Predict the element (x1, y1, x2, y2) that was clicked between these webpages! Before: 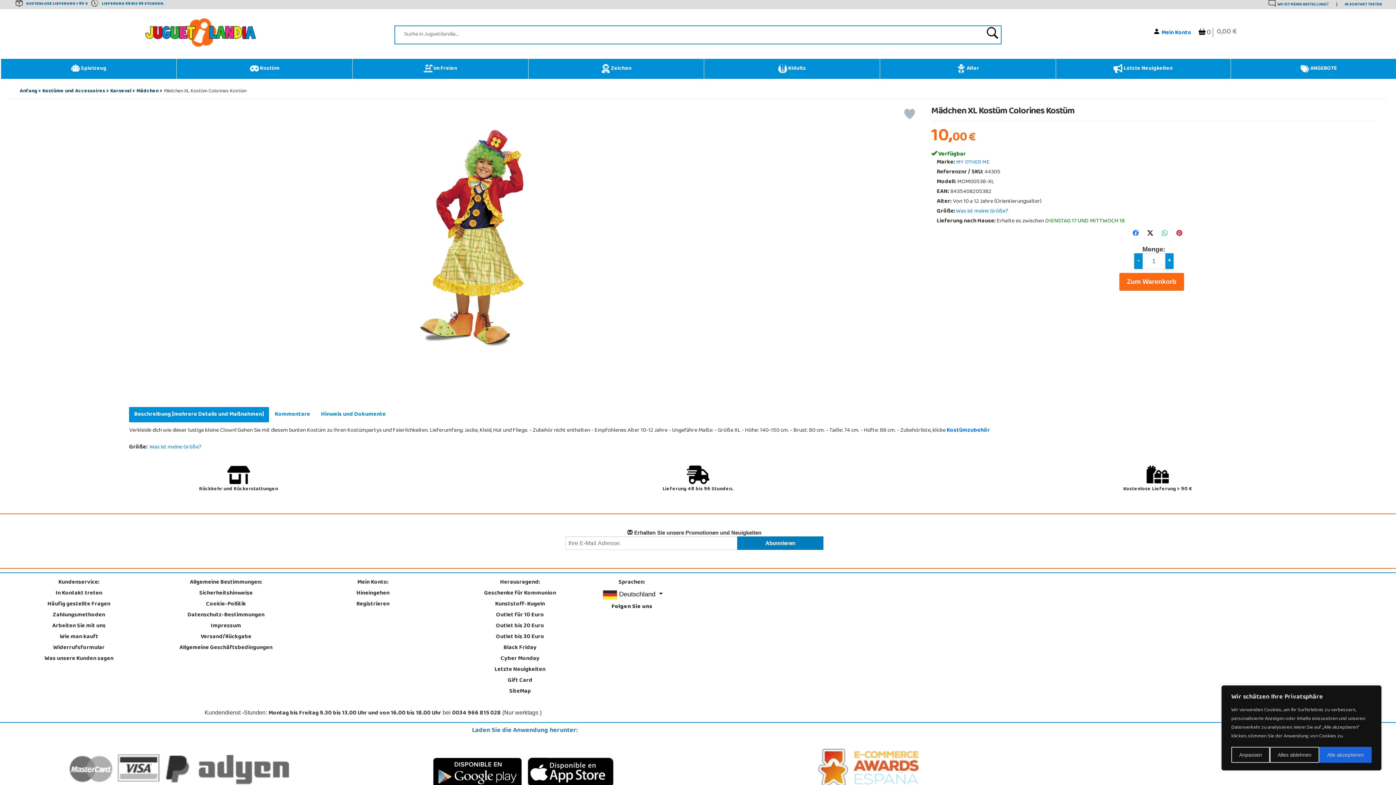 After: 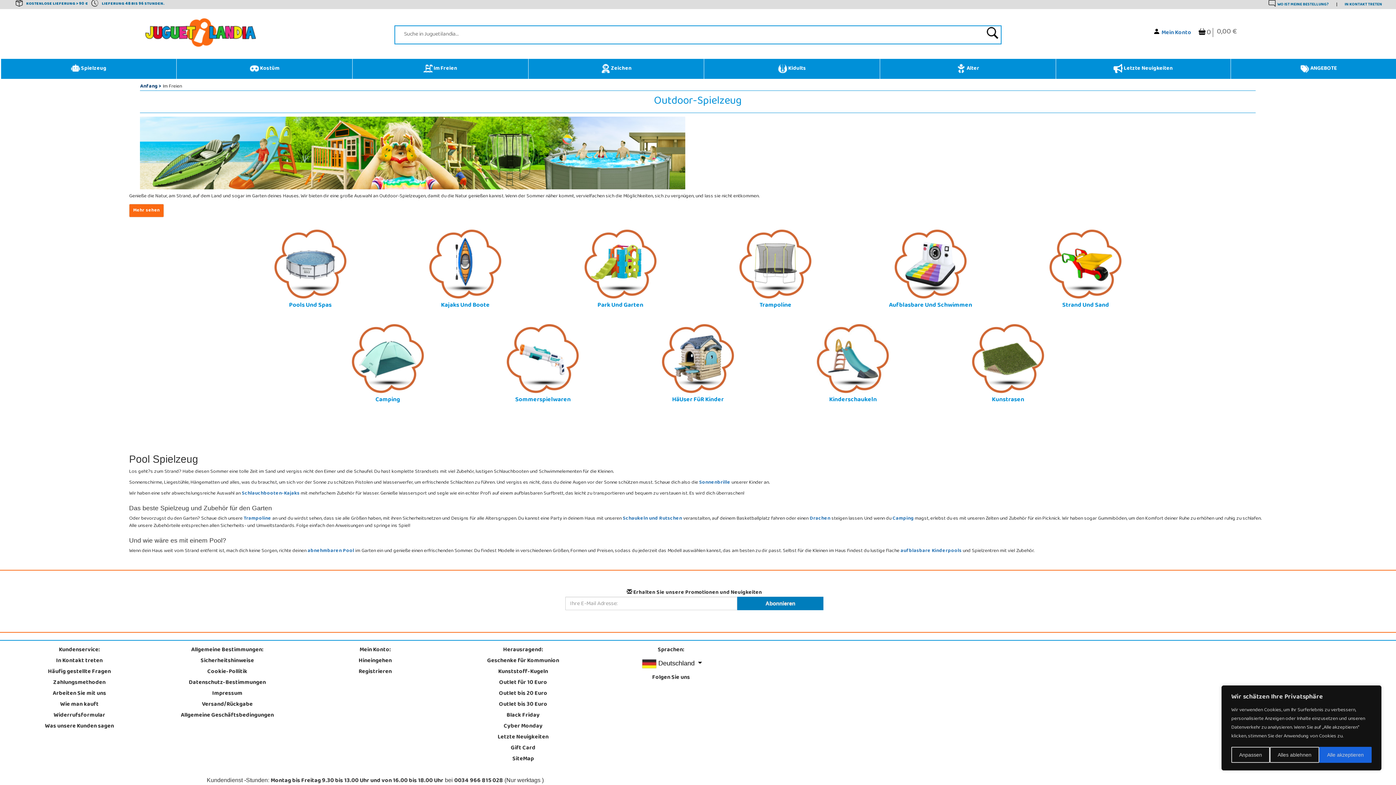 Action: label:  Im Freien bbox: (354, 60, 526, 77)